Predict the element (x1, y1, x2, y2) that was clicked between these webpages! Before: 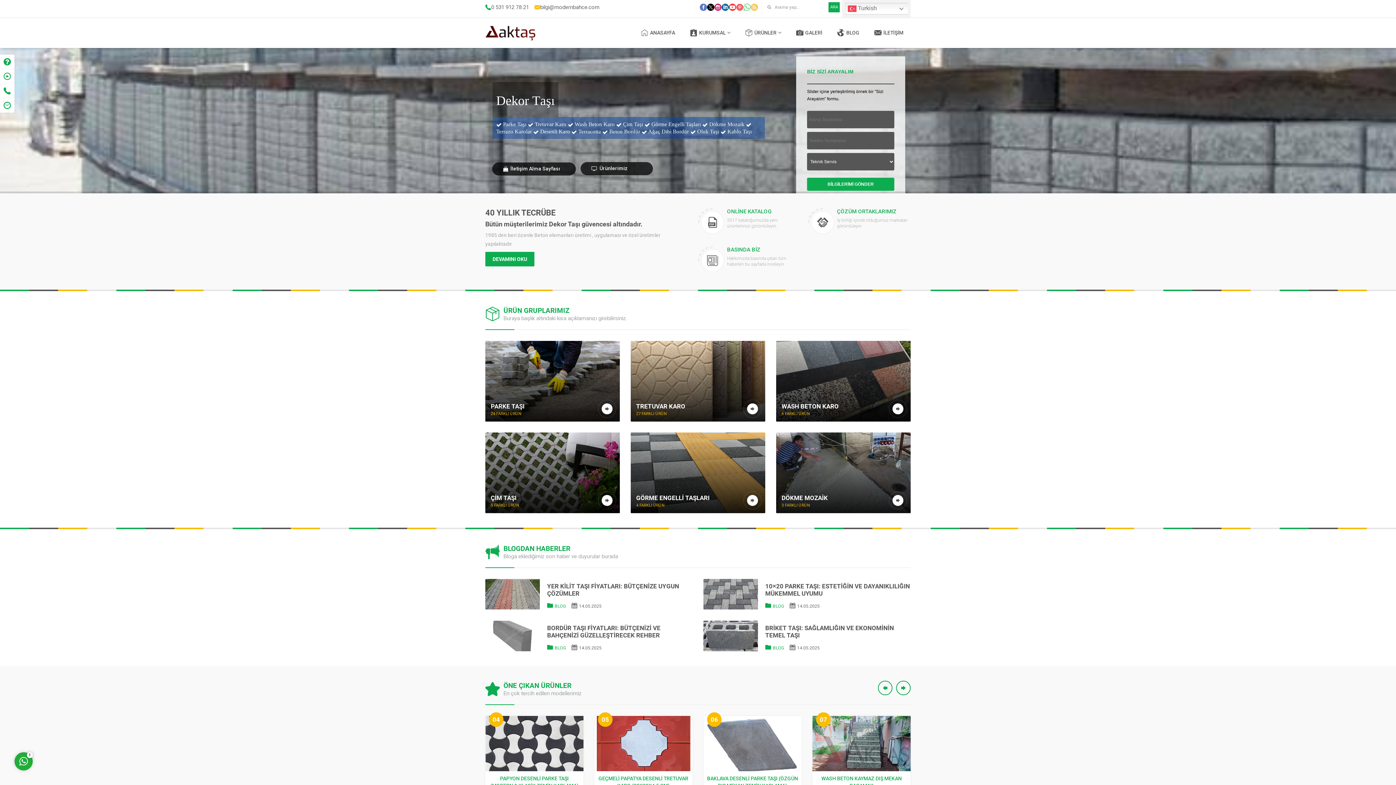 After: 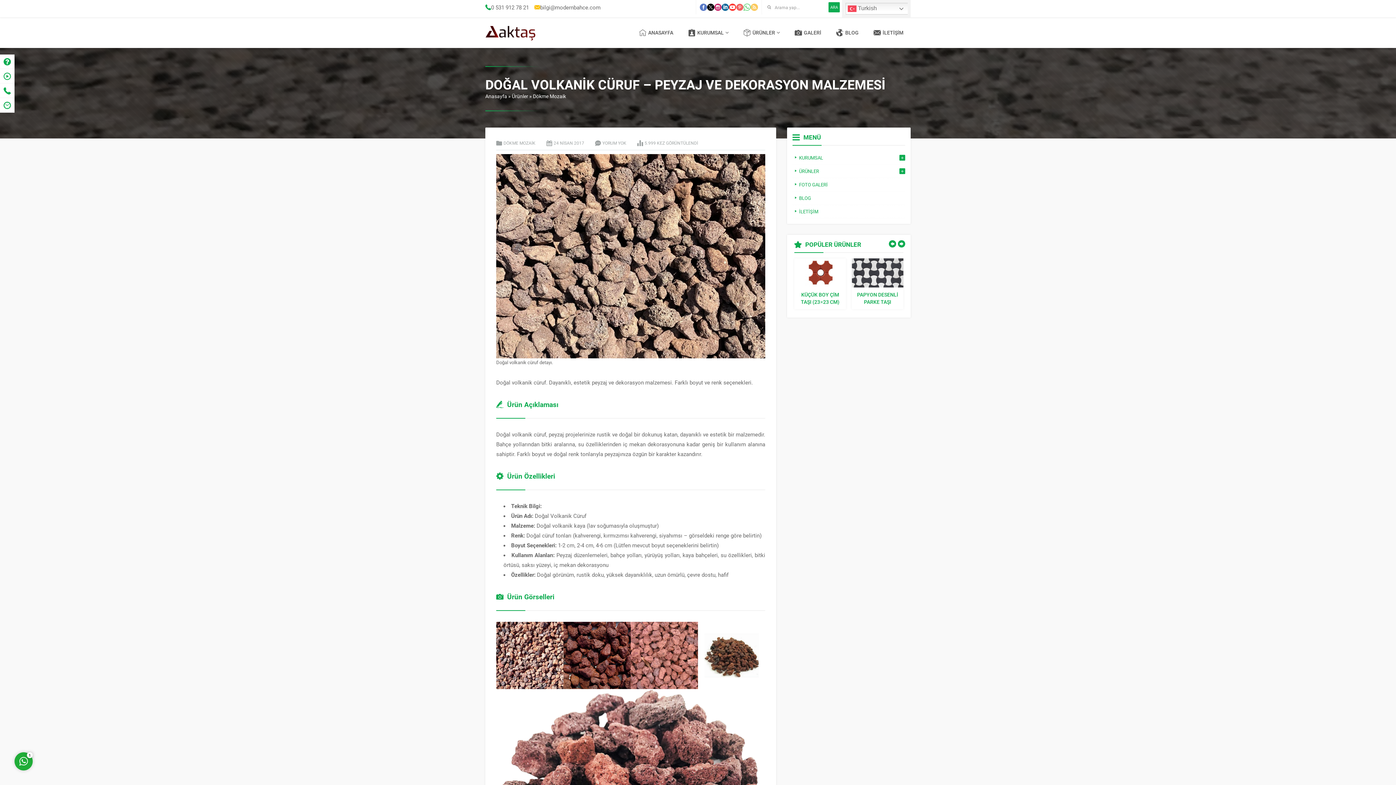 Action: bbox: (598, 775, 689, 789) label: DOĞAL VOLKANİK CÜRUF – PEYZAJ VE DEKORASYON MALZEMESİ